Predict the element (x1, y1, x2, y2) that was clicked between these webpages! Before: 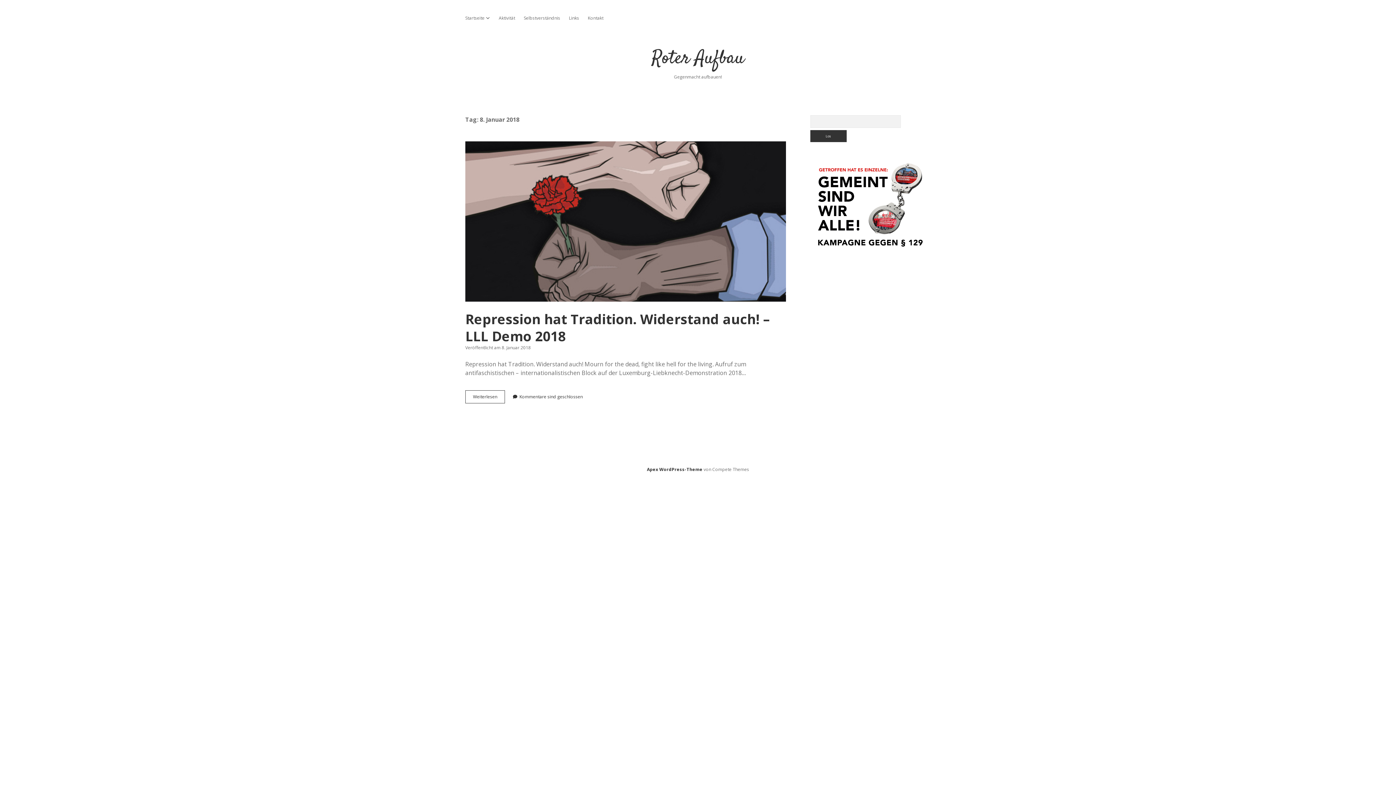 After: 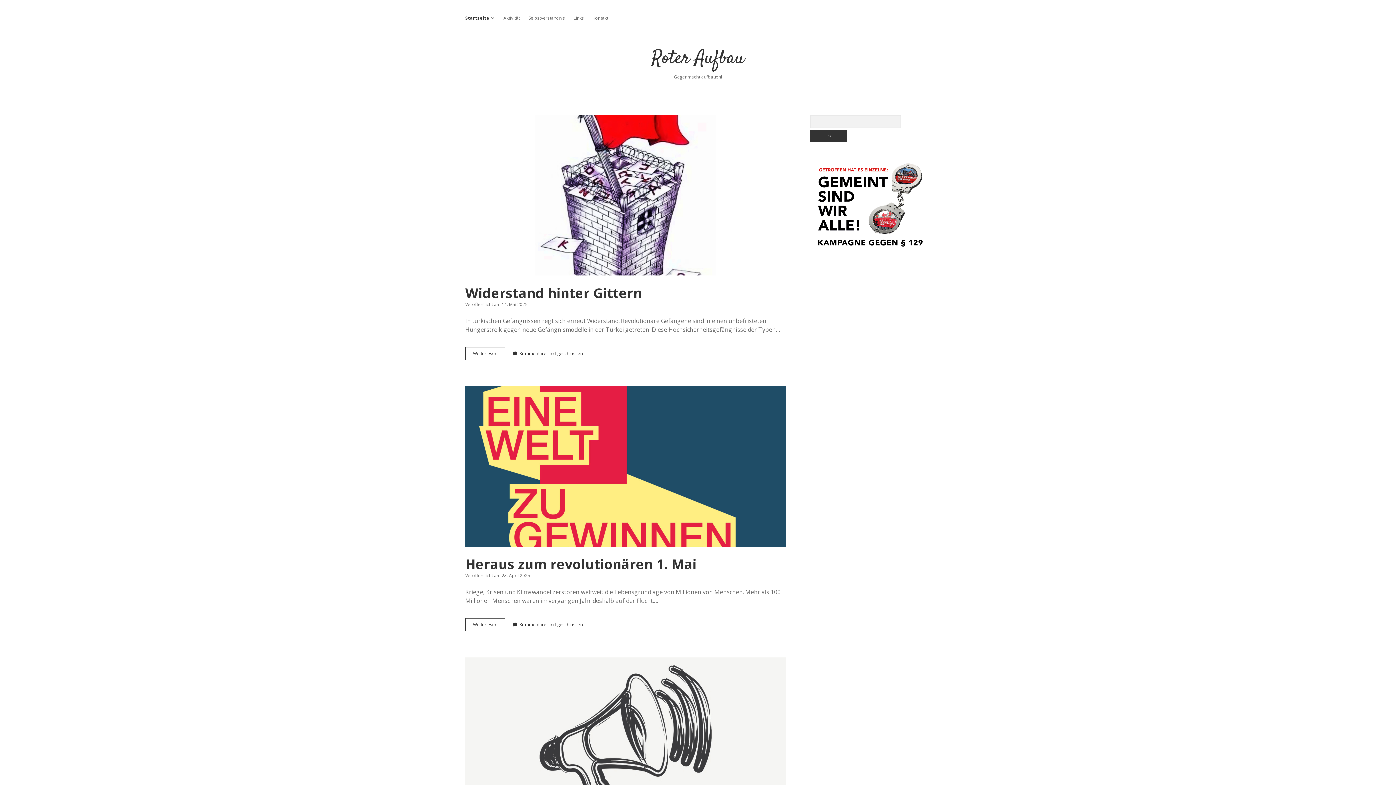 Action: bbox: (651, 45, 744, 72) label: Roter Aufbau